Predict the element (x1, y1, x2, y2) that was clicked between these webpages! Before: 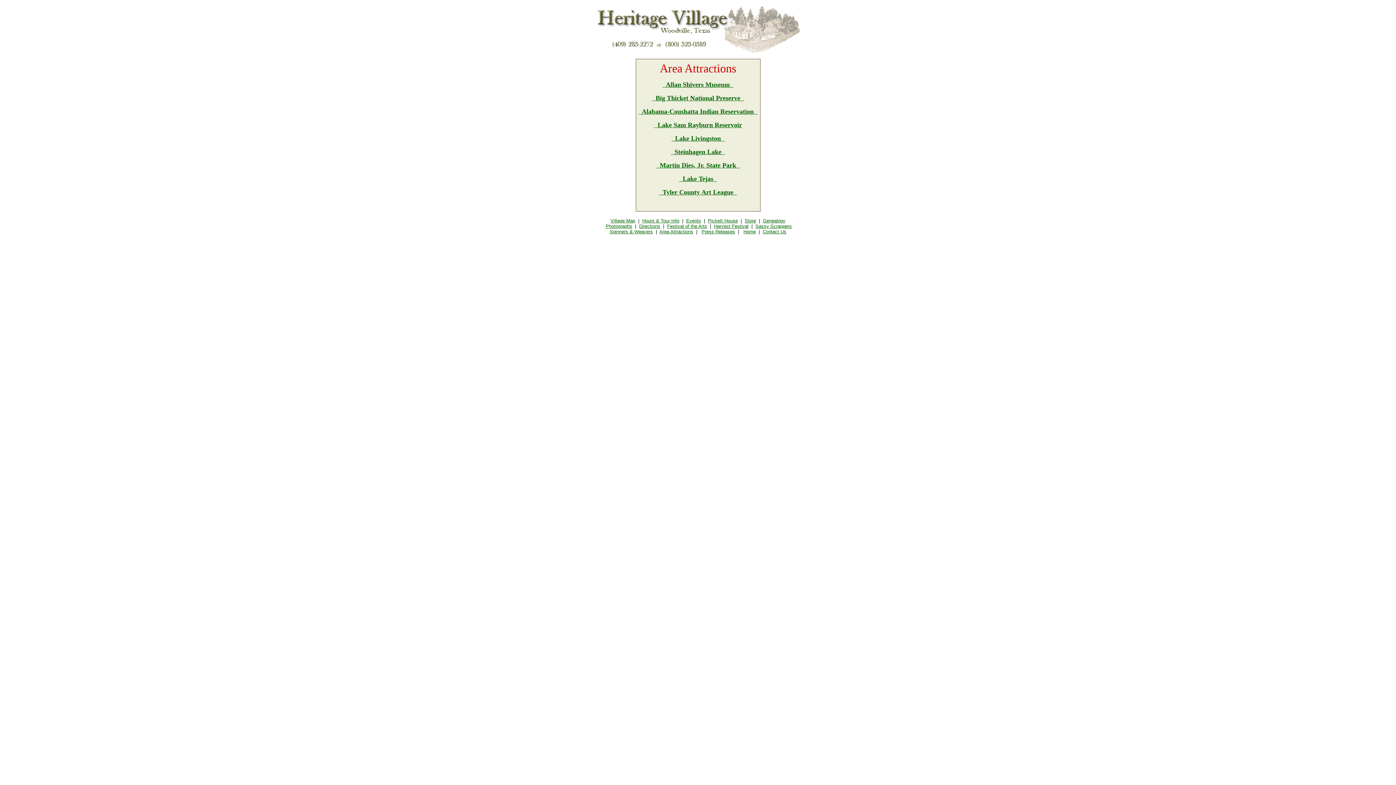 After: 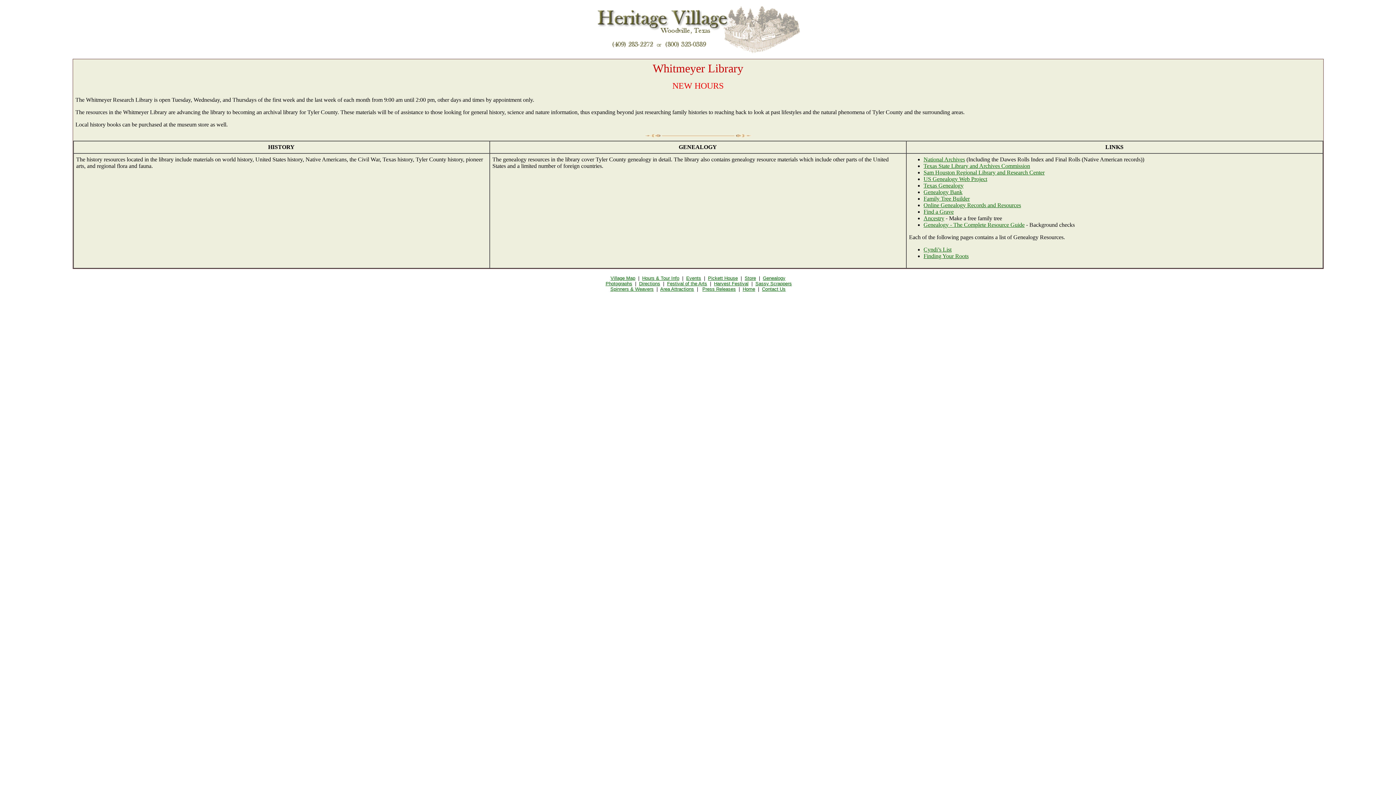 Action: label: Genealogy bbox: (763, 218, 785, 223)